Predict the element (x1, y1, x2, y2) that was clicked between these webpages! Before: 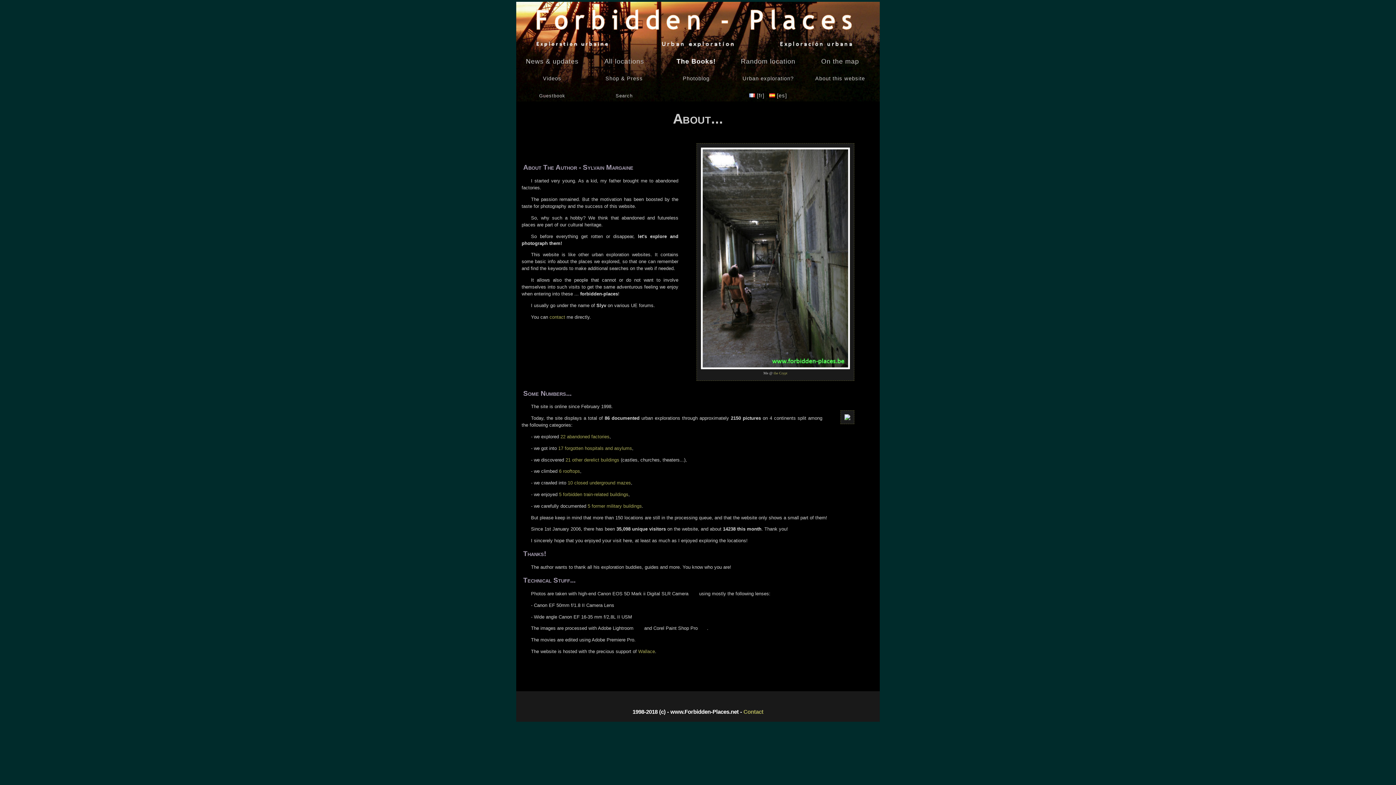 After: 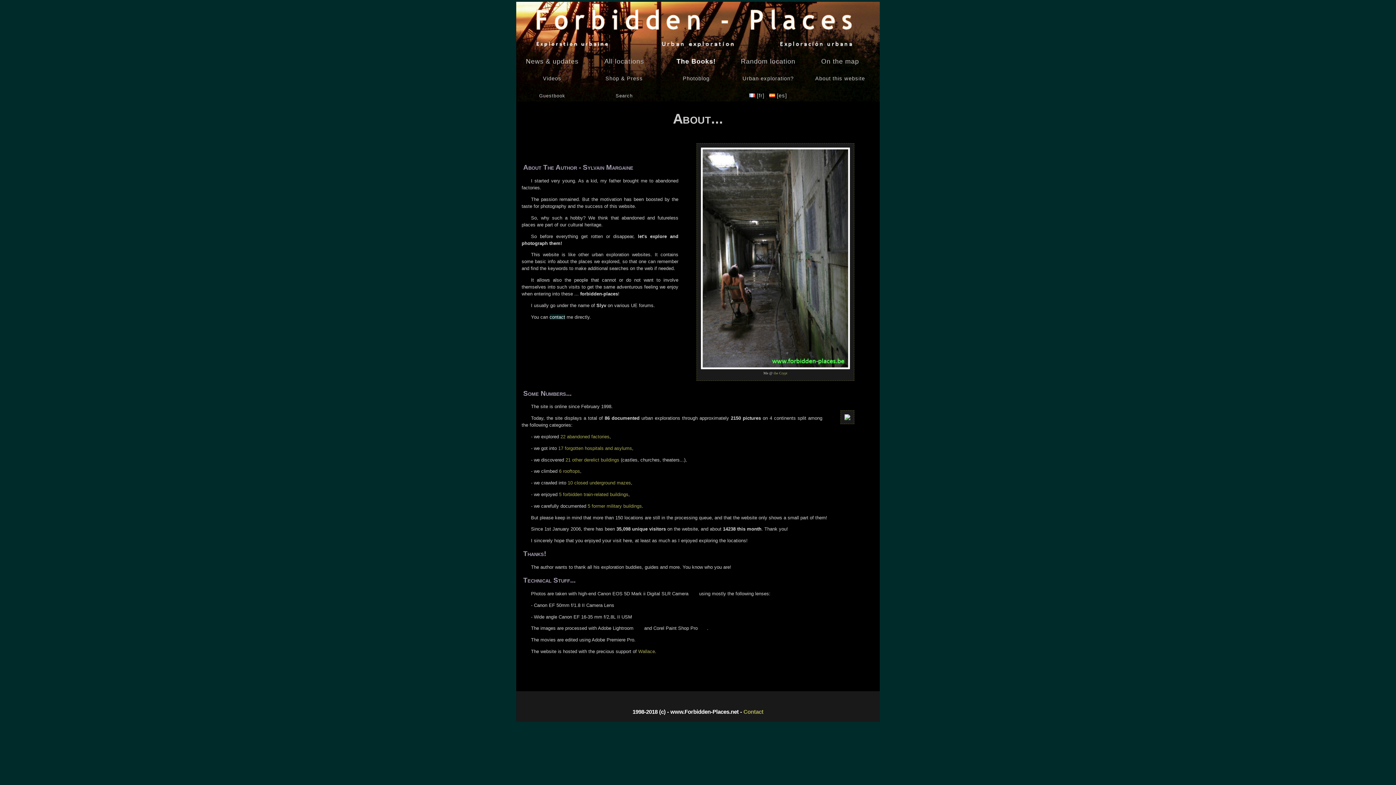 Action: bbox: (549, 314, 565, 319) label: contact